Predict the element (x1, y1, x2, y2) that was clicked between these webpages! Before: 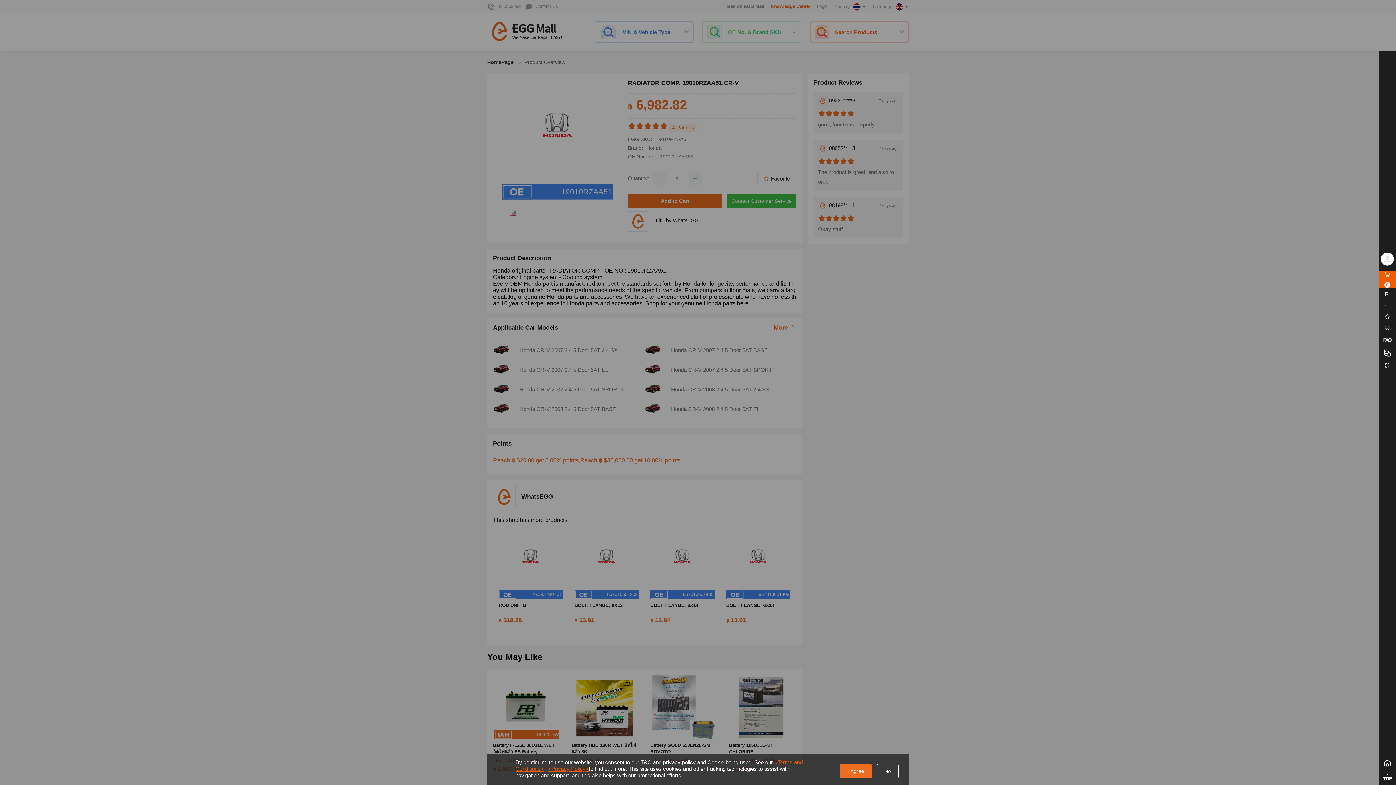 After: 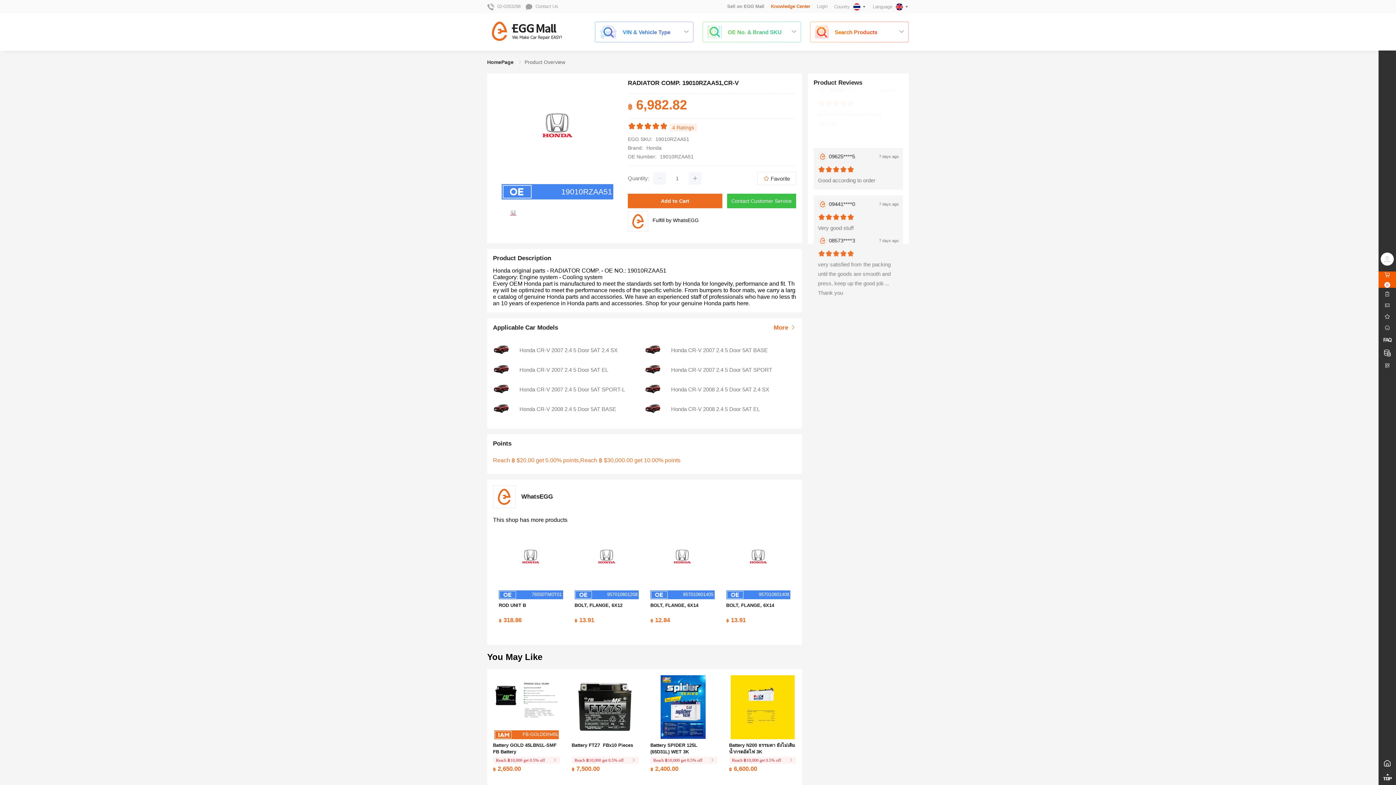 Action: label: I Agree bbox: (840, 764, 872, 778)